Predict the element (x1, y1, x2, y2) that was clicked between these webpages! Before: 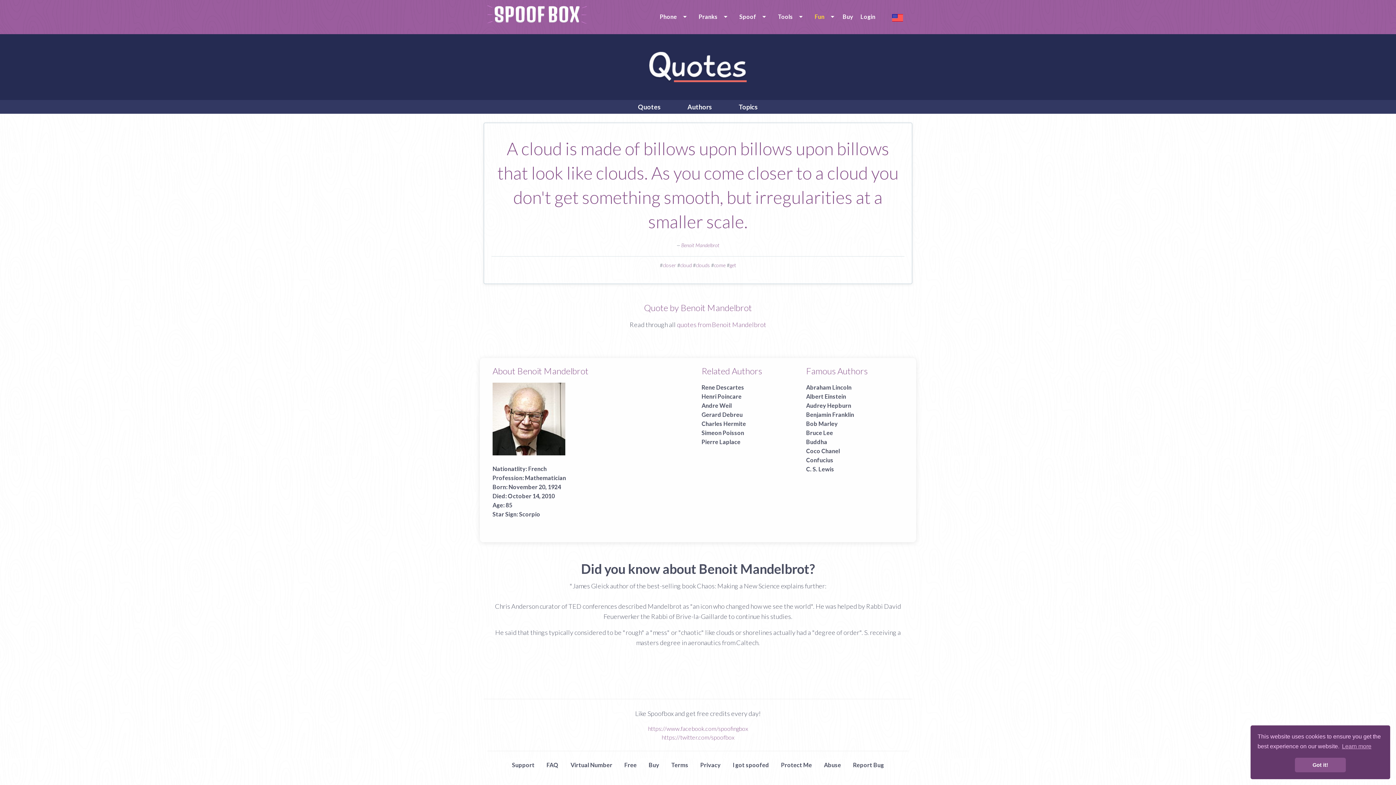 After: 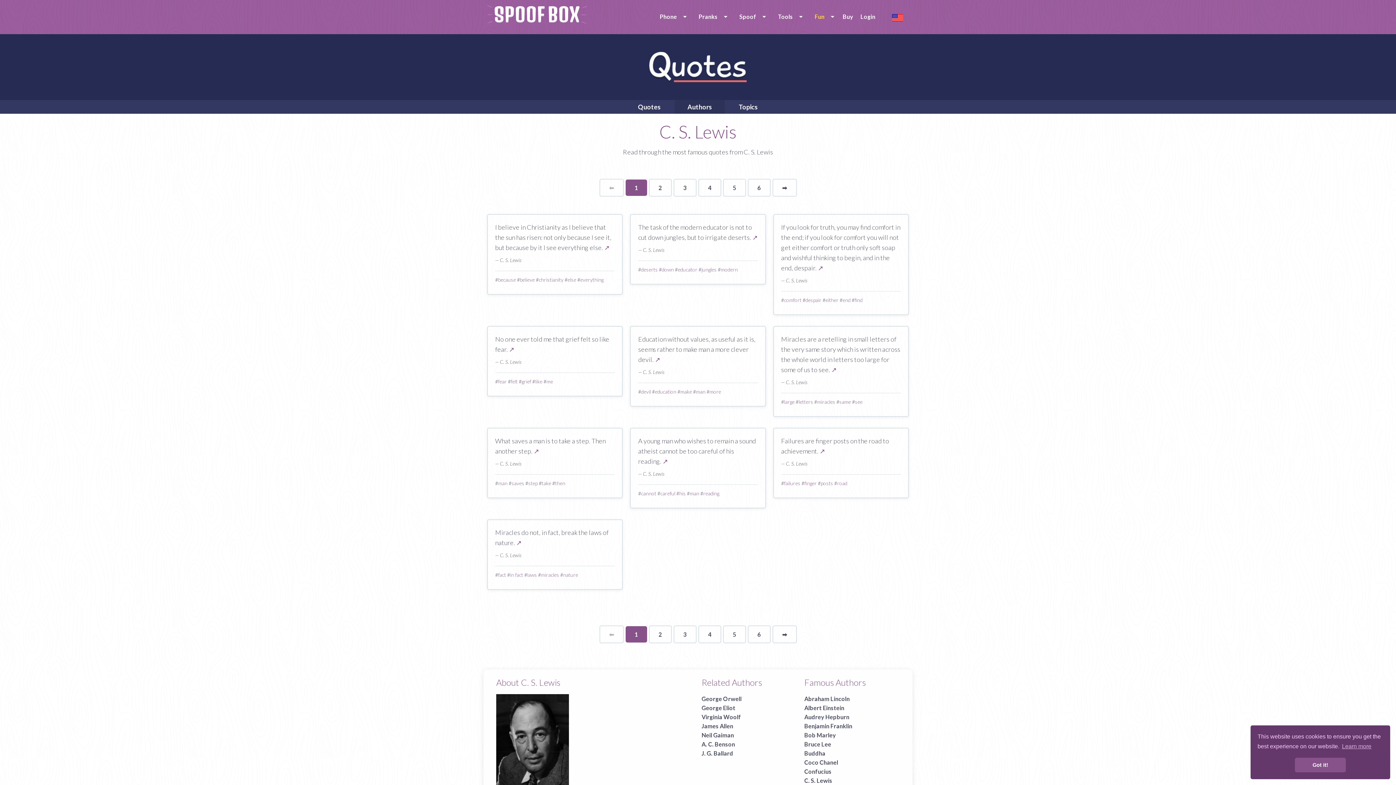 Action: label: C. S. Lewis bbox: (806, 465, 834, 472)